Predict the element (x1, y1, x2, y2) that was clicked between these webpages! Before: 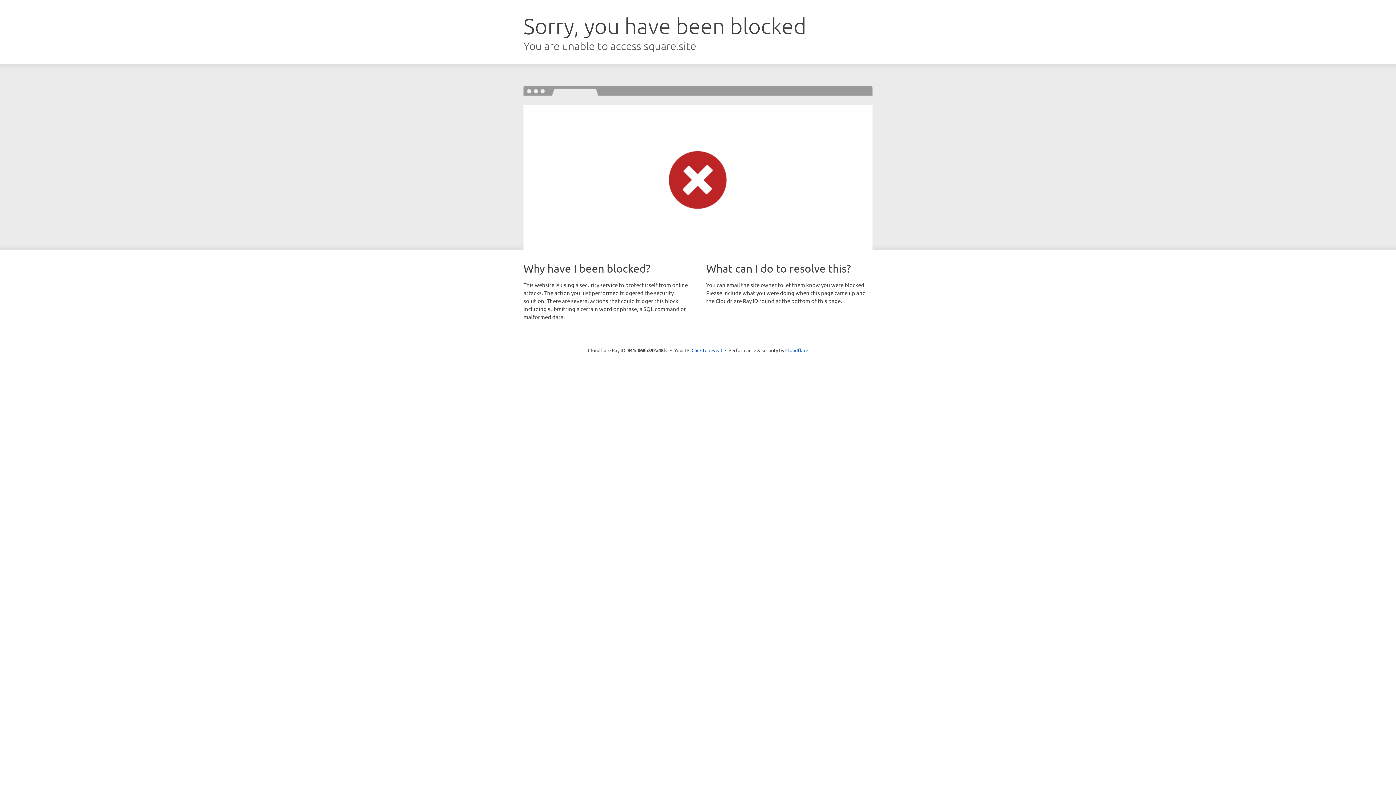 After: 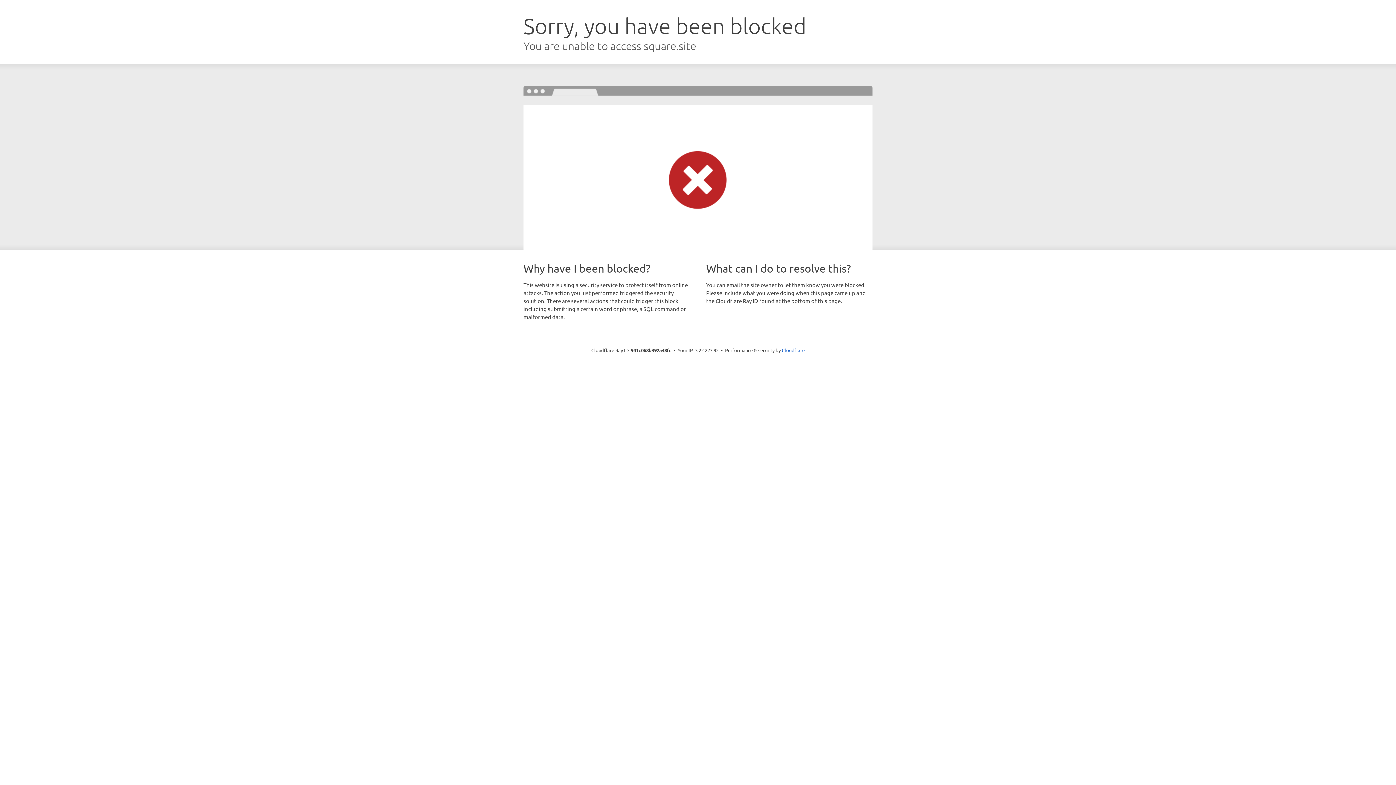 Action: bbox: (691, 346, 722, 353) label: Click to reveal